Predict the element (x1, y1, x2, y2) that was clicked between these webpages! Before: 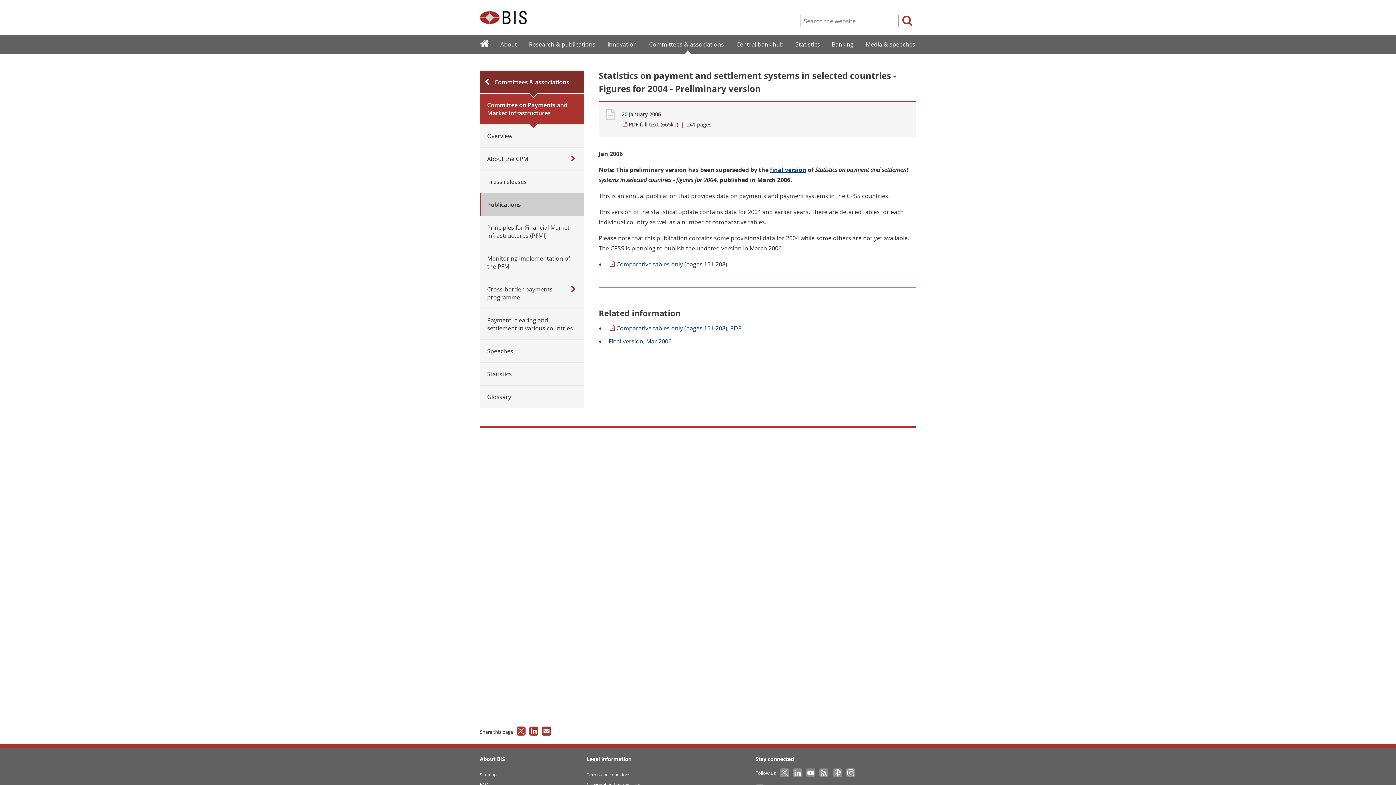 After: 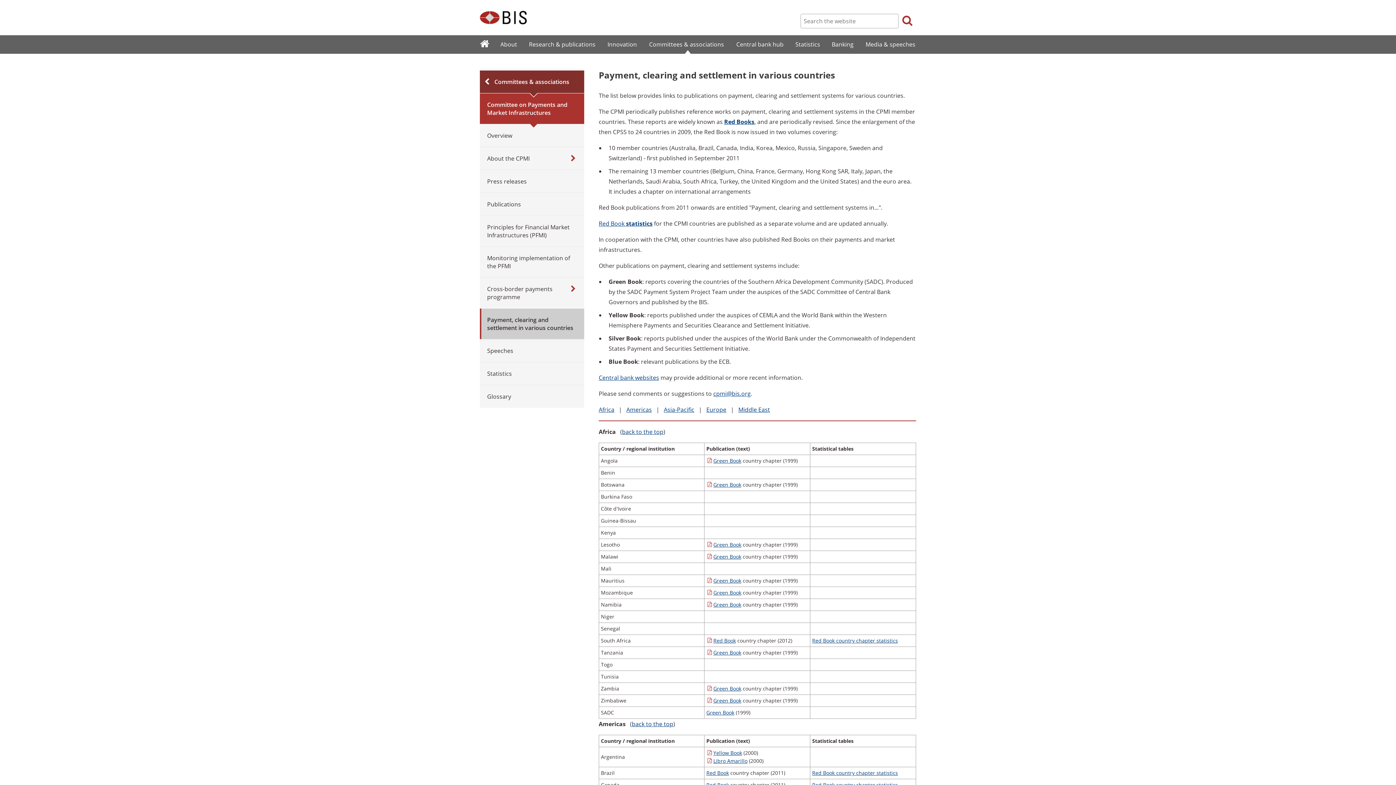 Action: bbox: (480, 309, 584, 339) label: Payment, clearing and settlement in various countries